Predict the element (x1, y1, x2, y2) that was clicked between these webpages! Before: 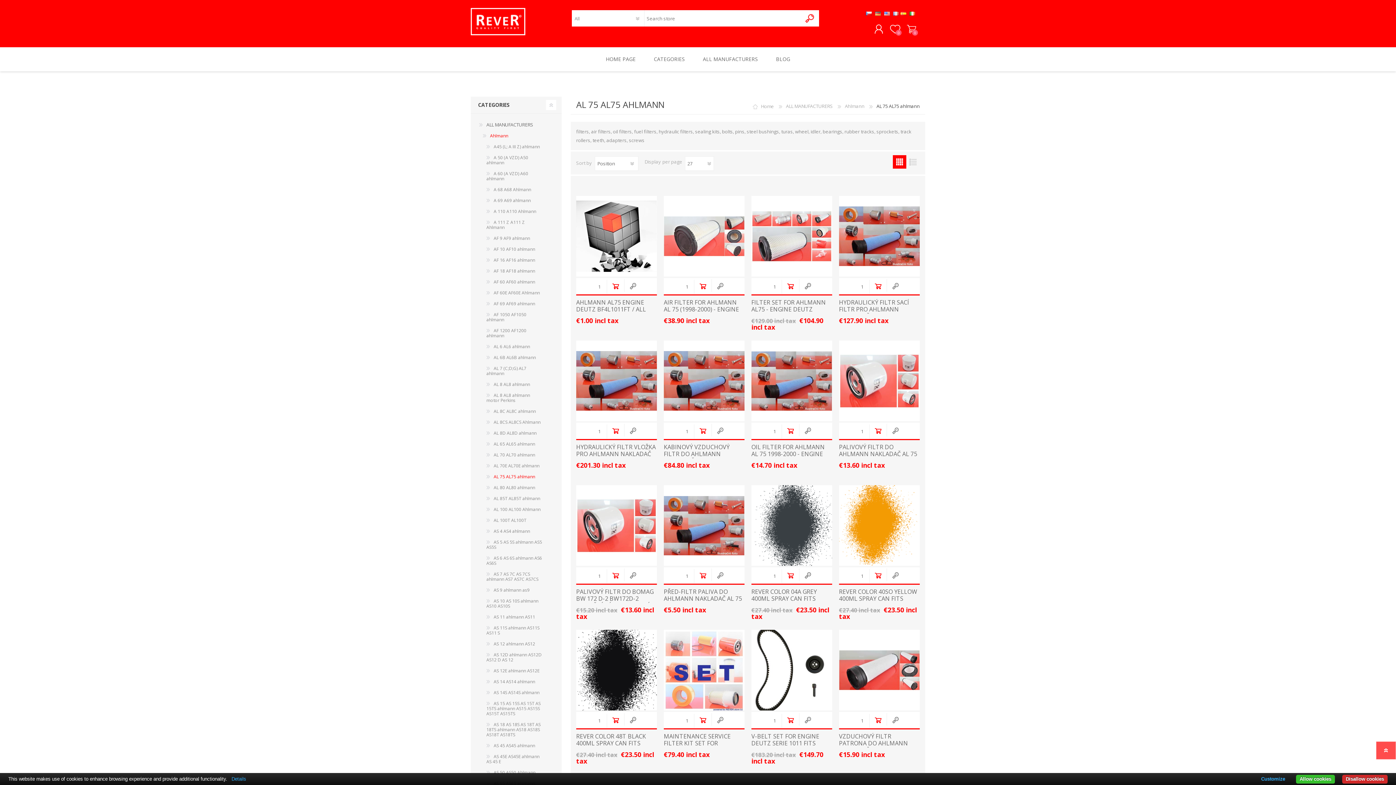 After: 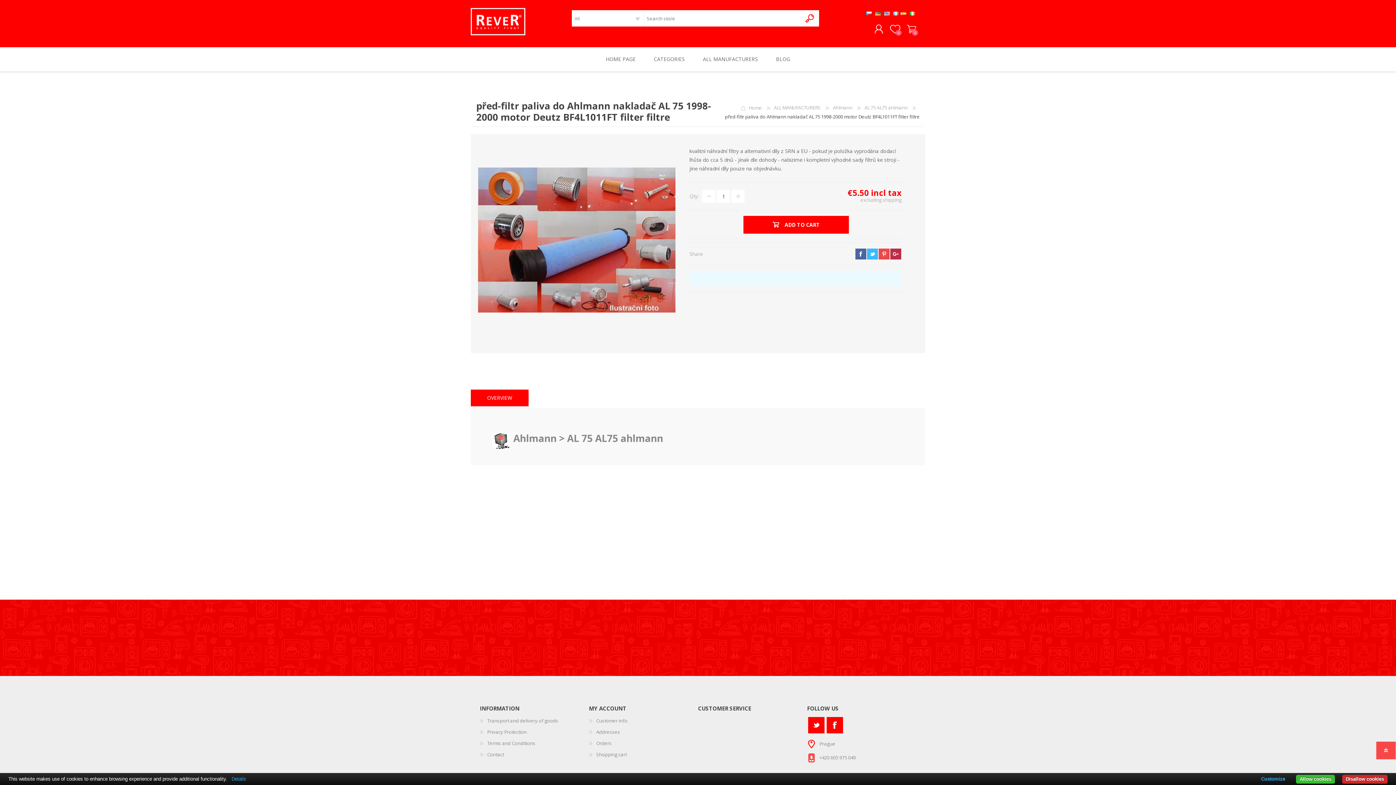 Action: bbox: (663, 588, 744, 616) label: PŘED-FILTR PALIVA DO AHLMANN NAKLADAČ AL 75 1998-2000 MOTOR DEUTZ BF4L1011FT FILTER FILTRE